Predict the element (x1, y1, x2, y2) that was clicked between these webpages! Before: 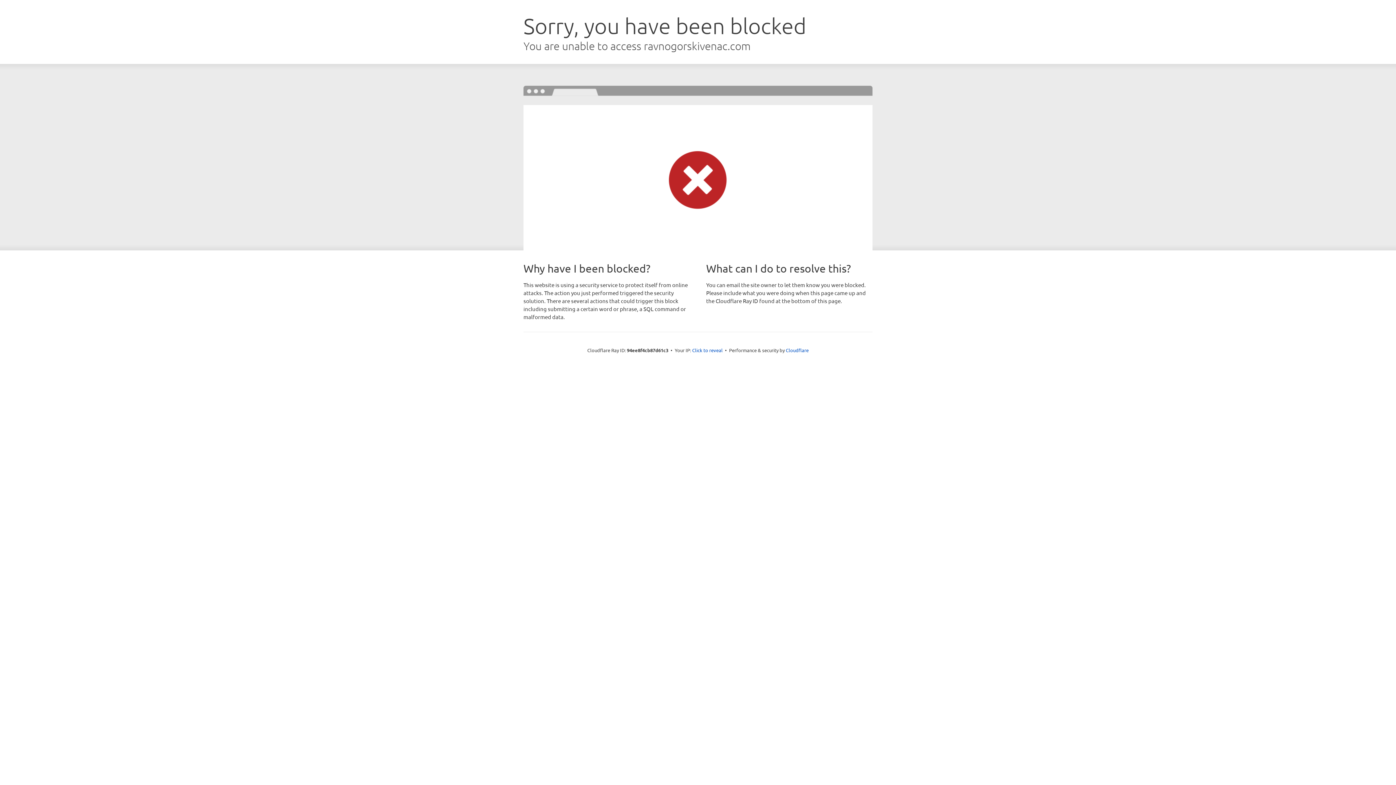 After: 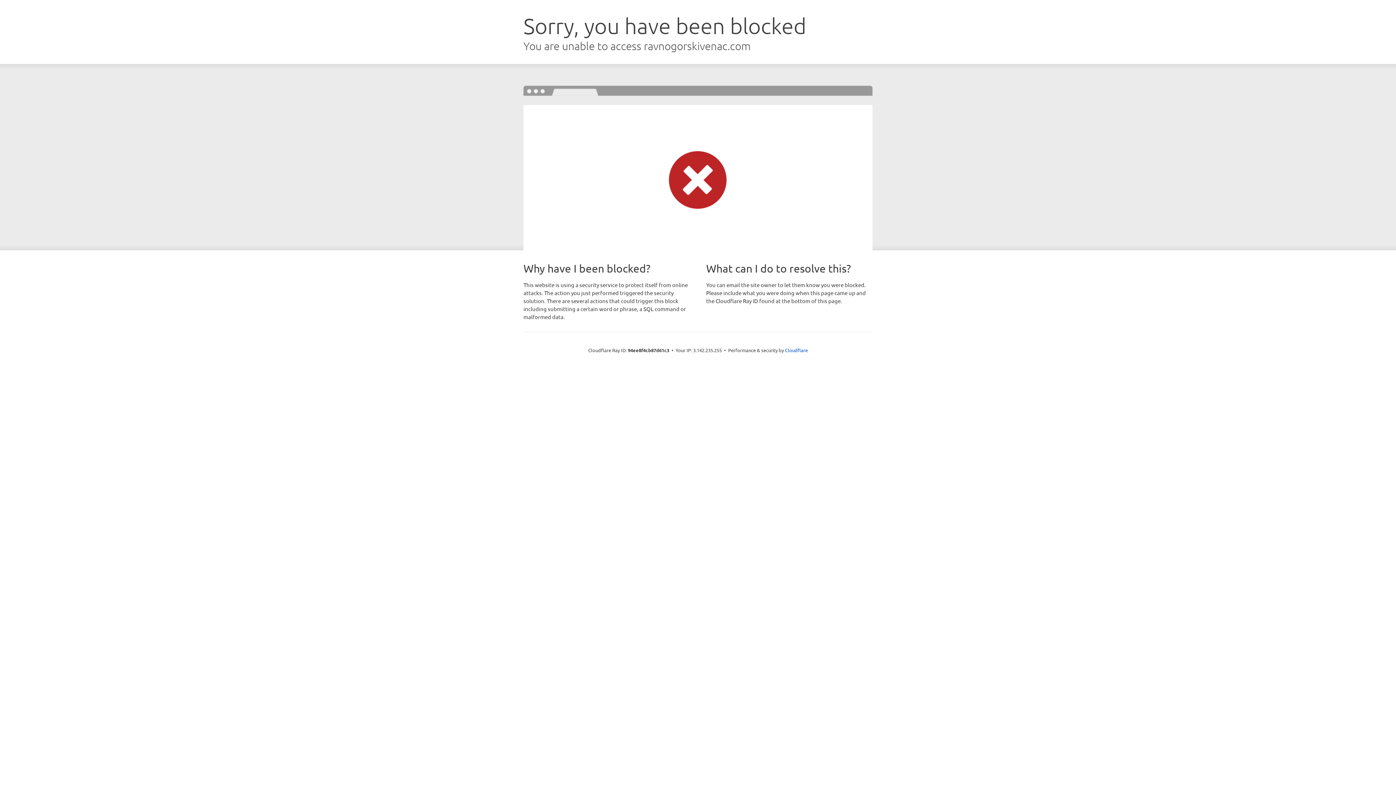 Action: bbox: (692, 346, 722, 353) label: Click to reveal